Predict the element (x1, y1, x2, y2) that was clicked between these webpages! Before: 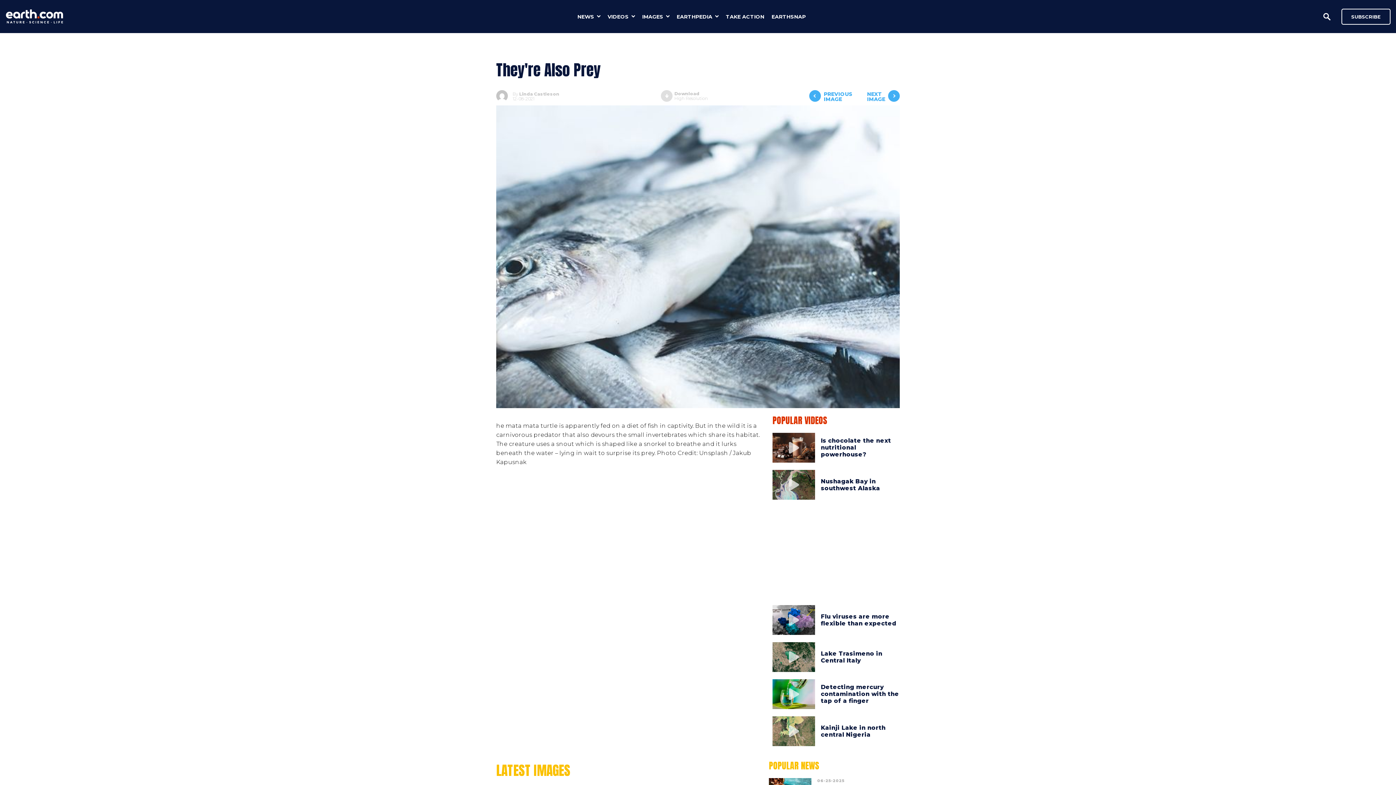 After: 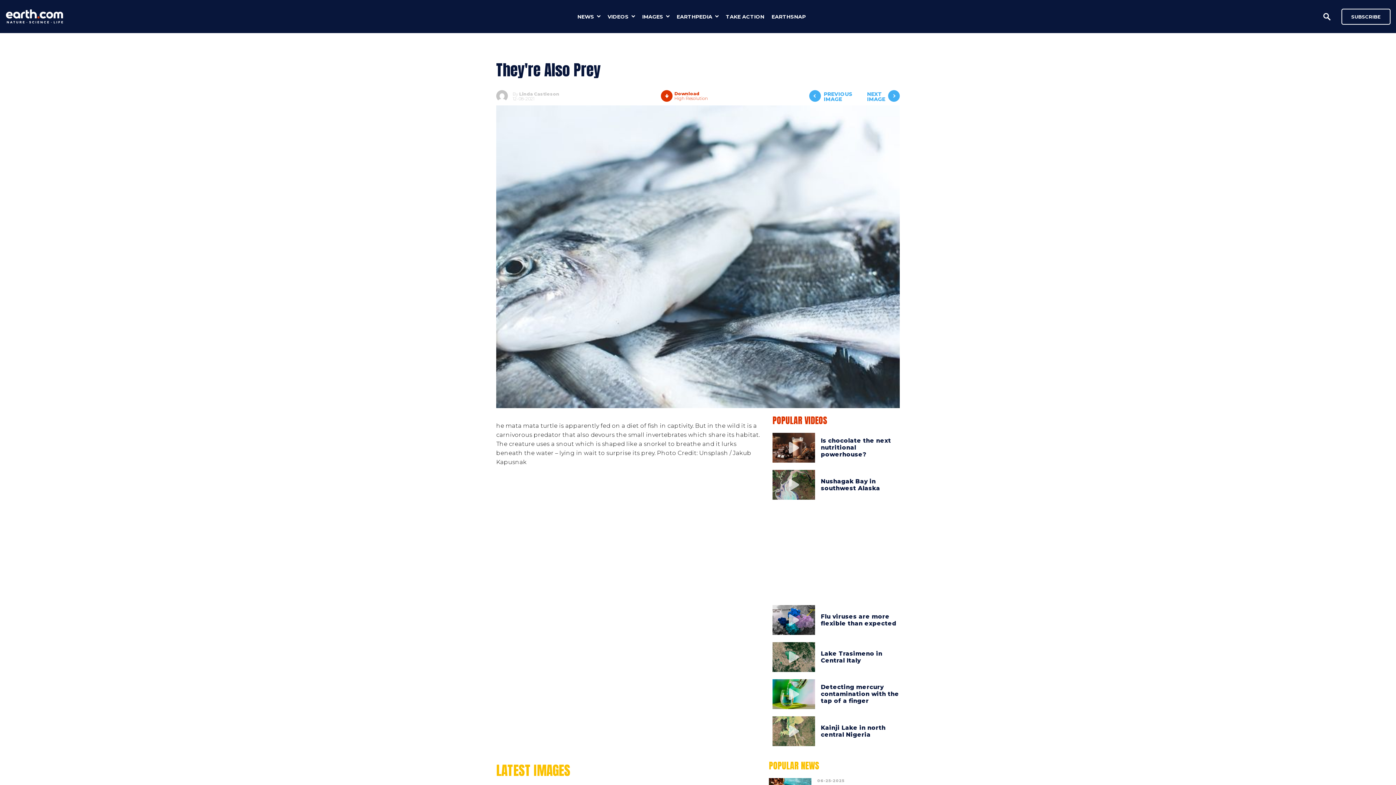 Action: label: Download
High Resolution bbox: (661, 90, 708, 101)